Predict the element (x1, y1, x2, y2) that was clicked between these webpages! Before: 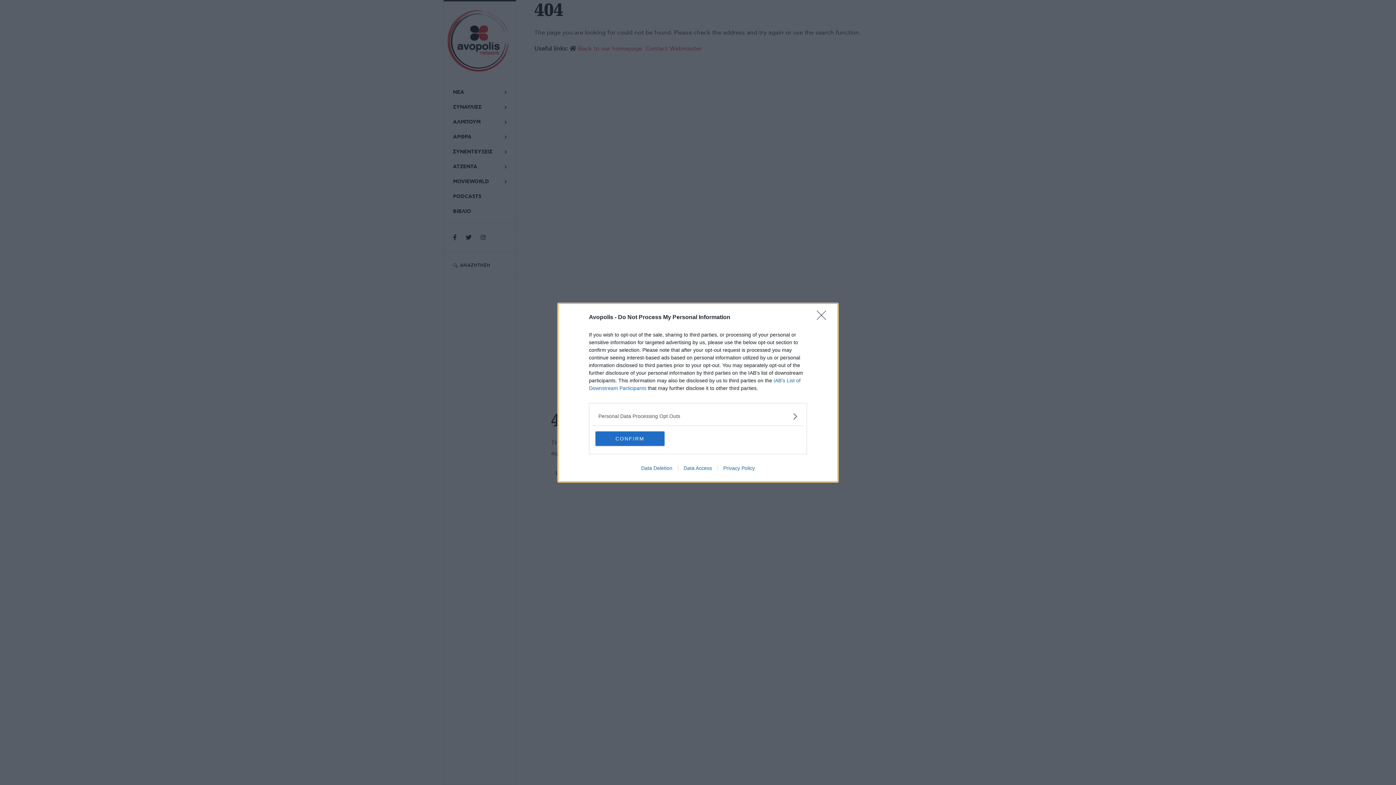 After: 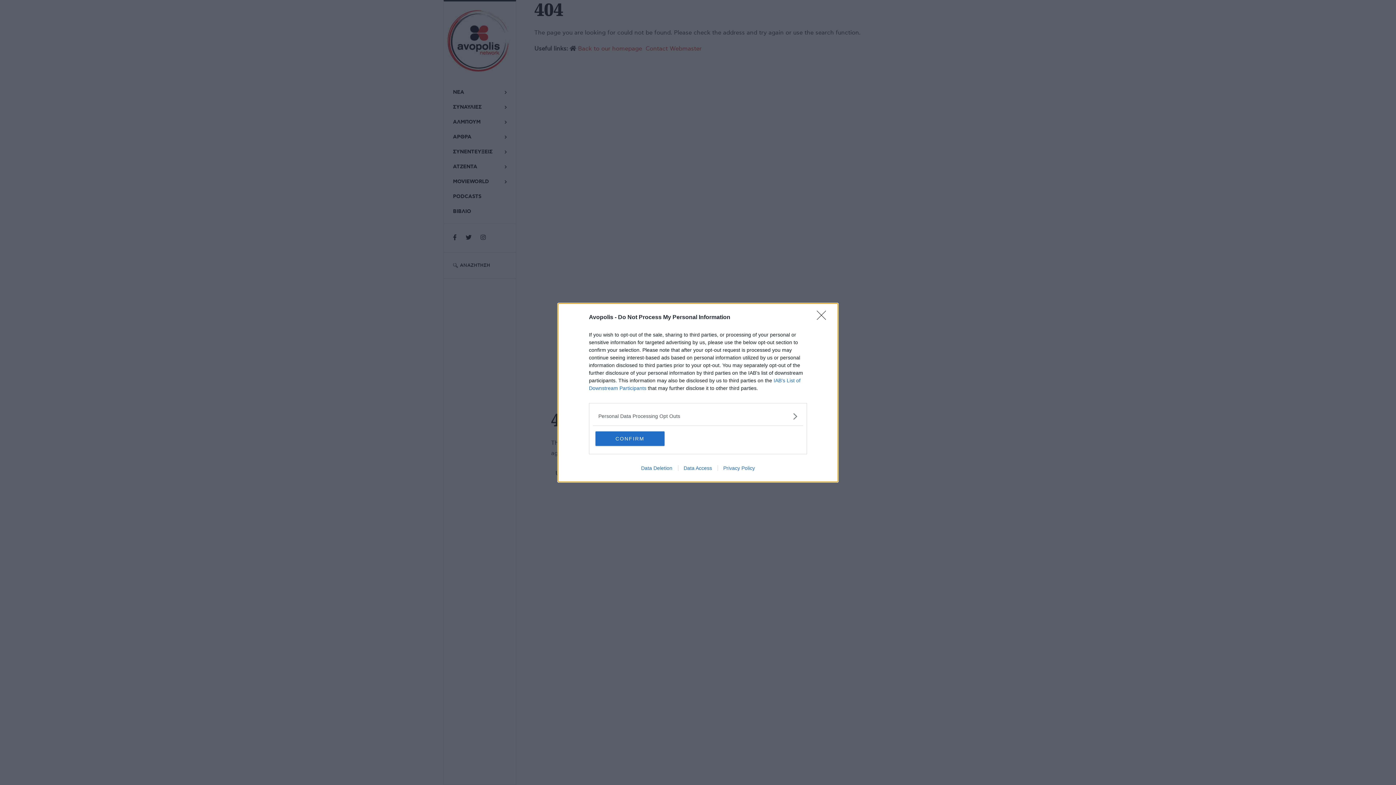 Action: bbox: (635, 465, 678, 471) label: Data Deletion